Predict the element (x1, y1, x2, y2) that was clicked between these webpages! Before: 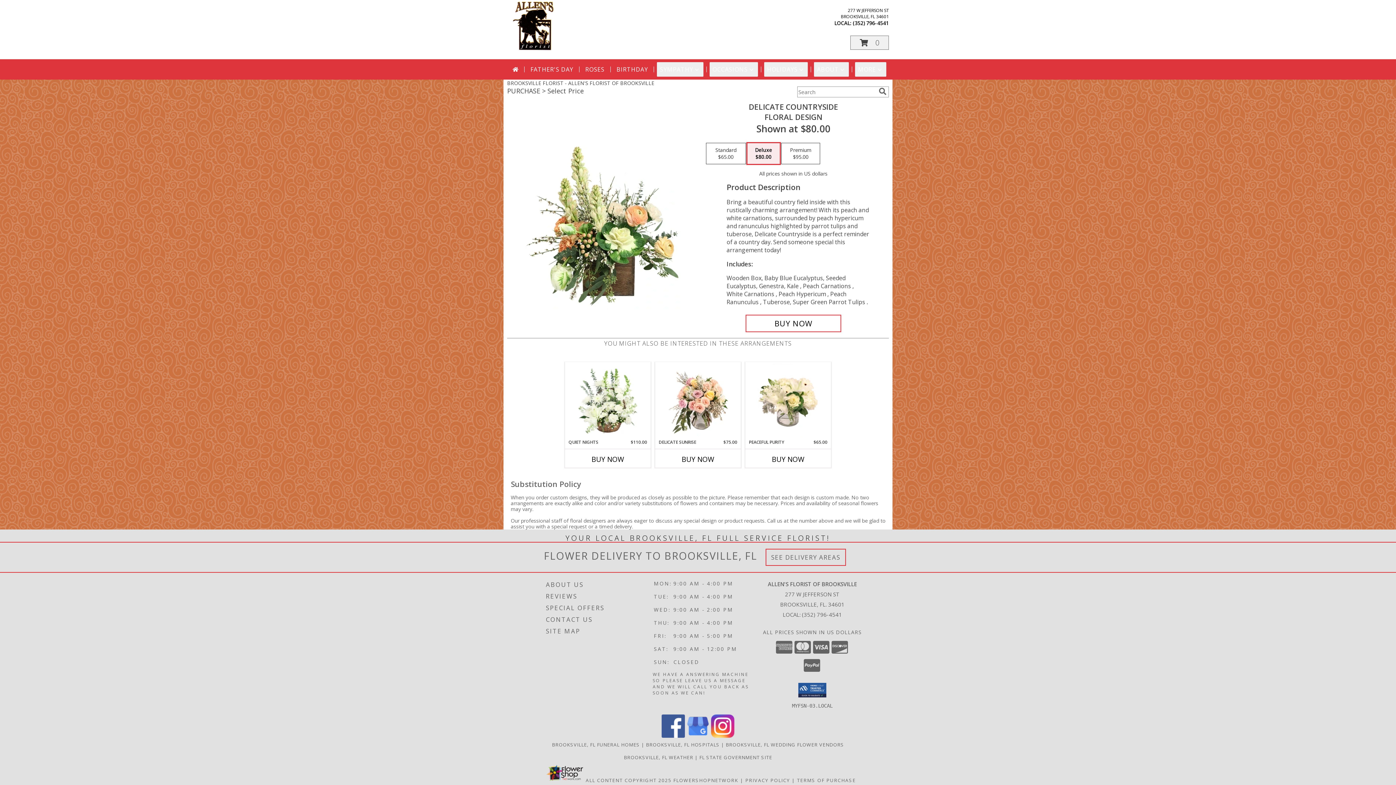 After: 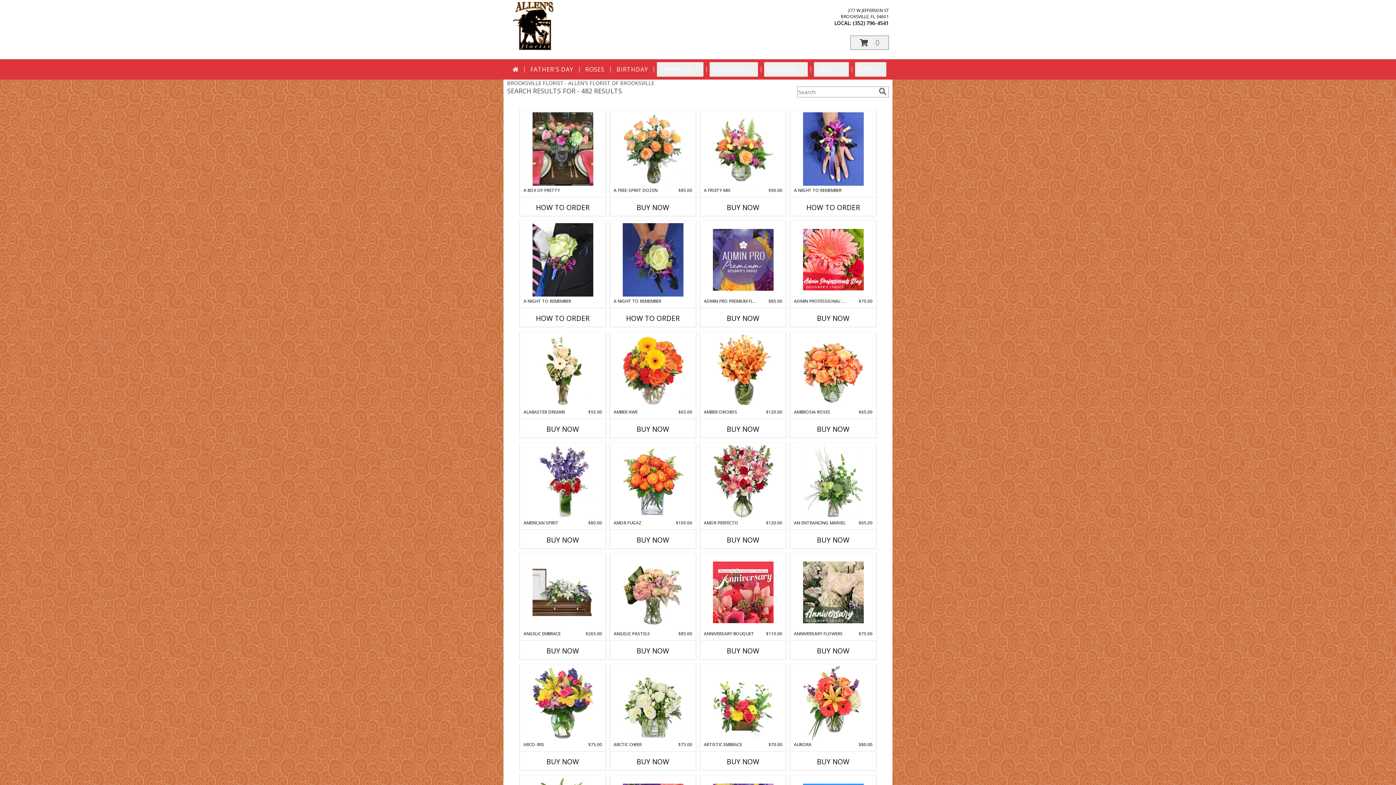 Action: label: search bbox: (877, 87, 888, 95)